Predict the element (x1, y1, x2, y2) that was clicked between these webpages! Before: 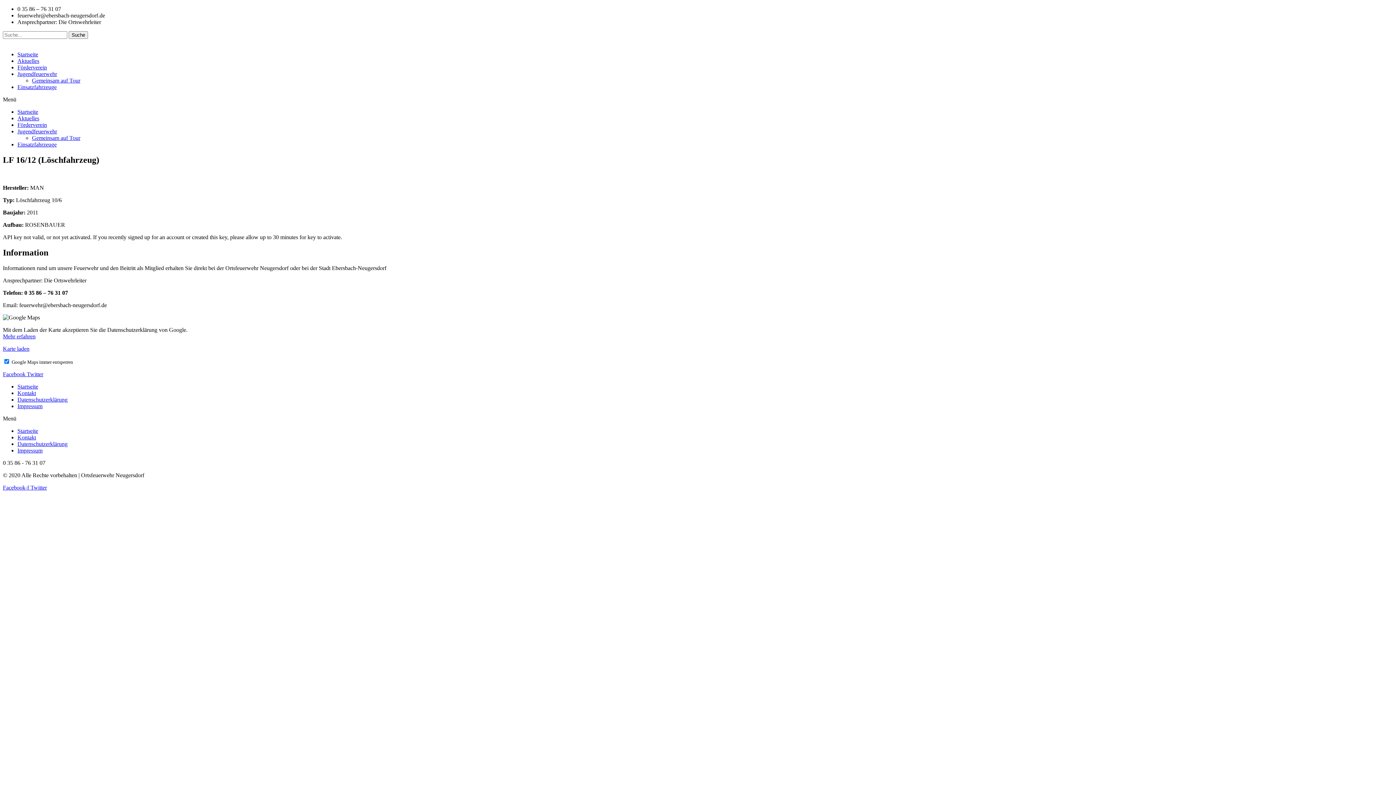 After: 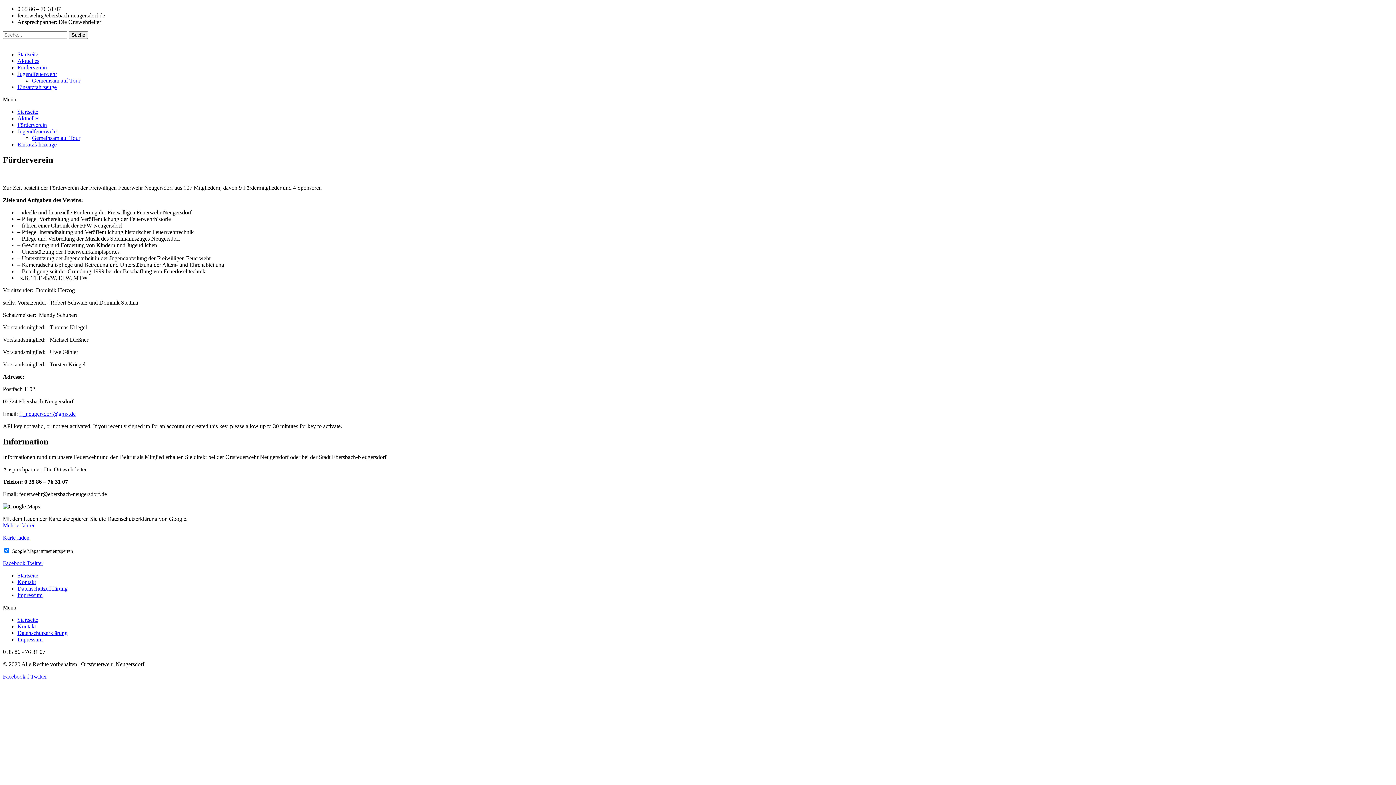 Action: bbox: (17, 121, 46, 128) label: Förderverein